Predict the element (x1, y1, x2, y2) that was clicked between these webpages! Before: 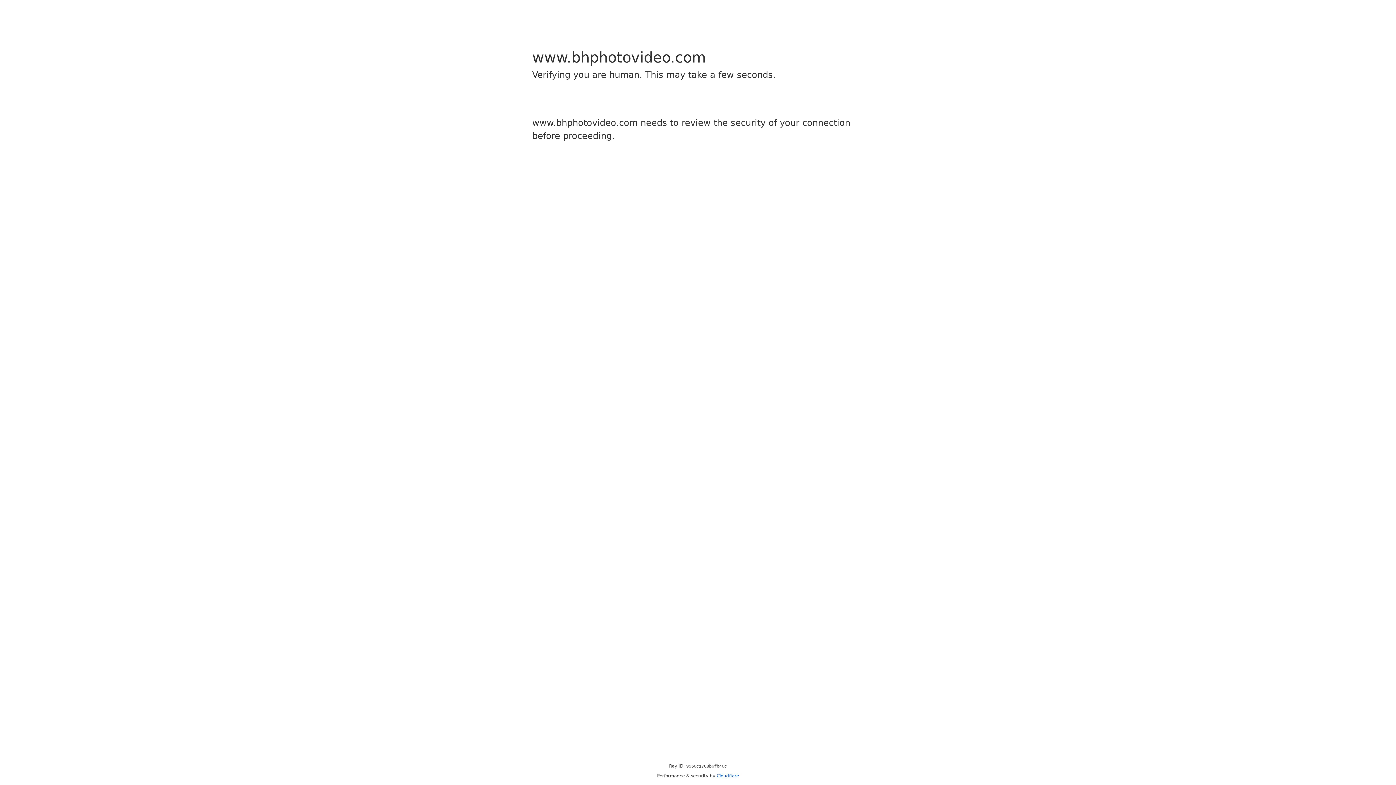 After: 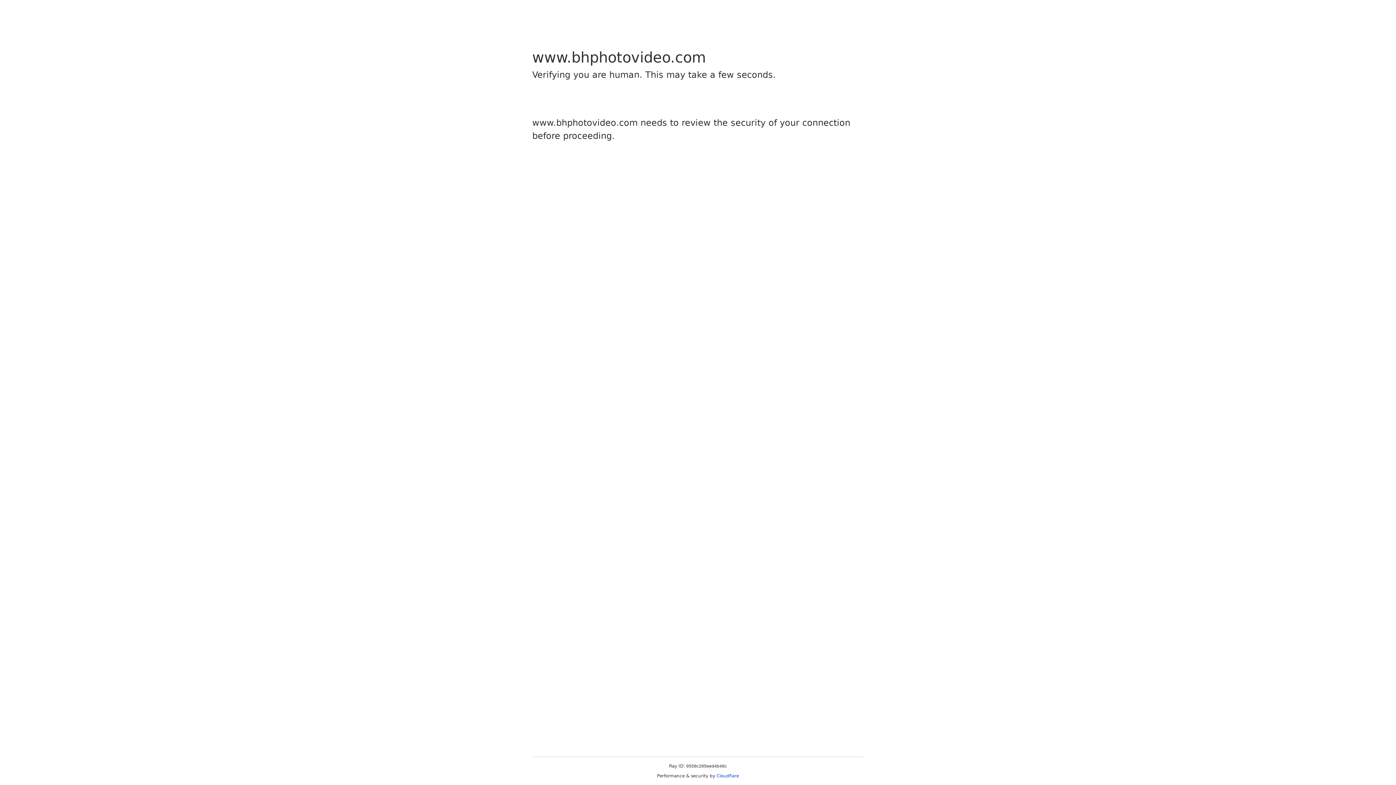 Action: label: Cloudflare bbox: (716, 773, 739, 778)